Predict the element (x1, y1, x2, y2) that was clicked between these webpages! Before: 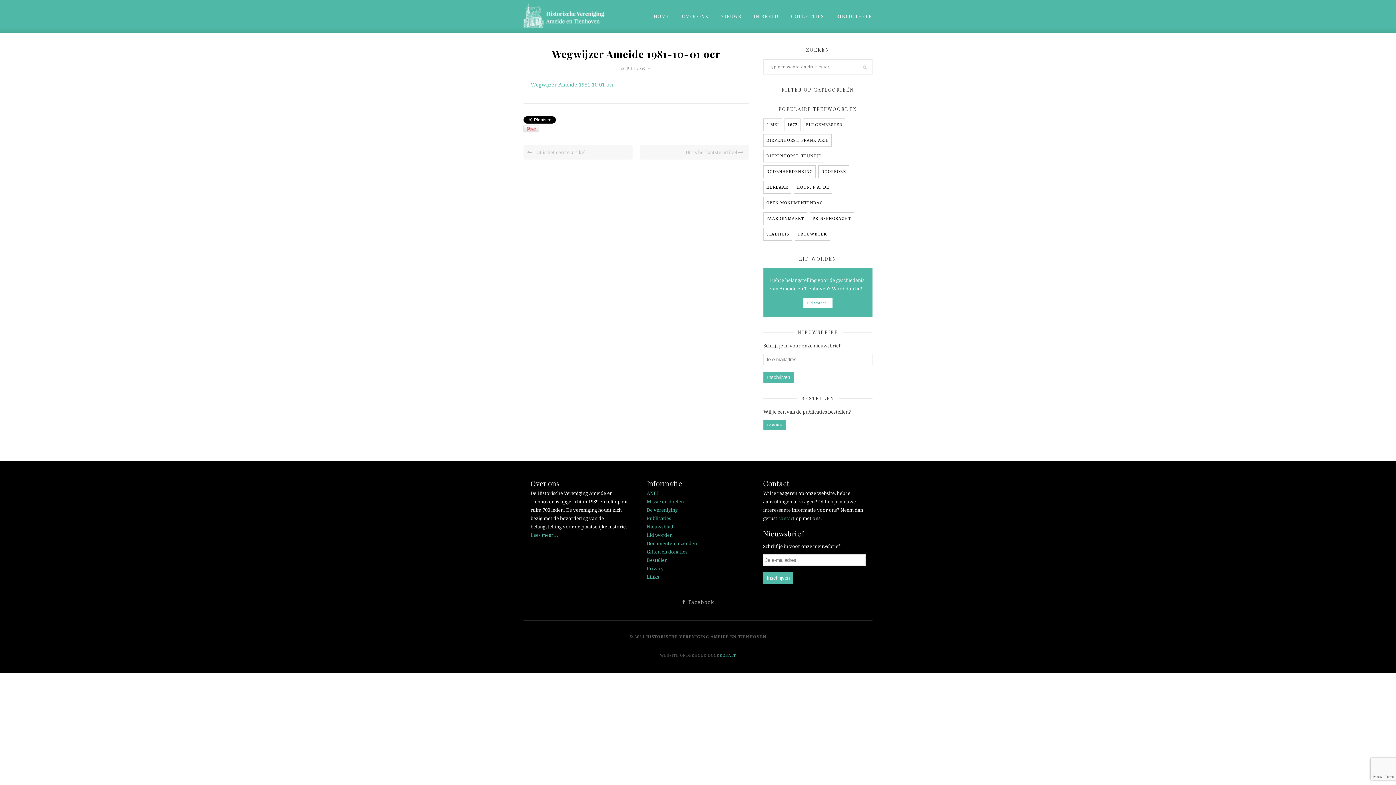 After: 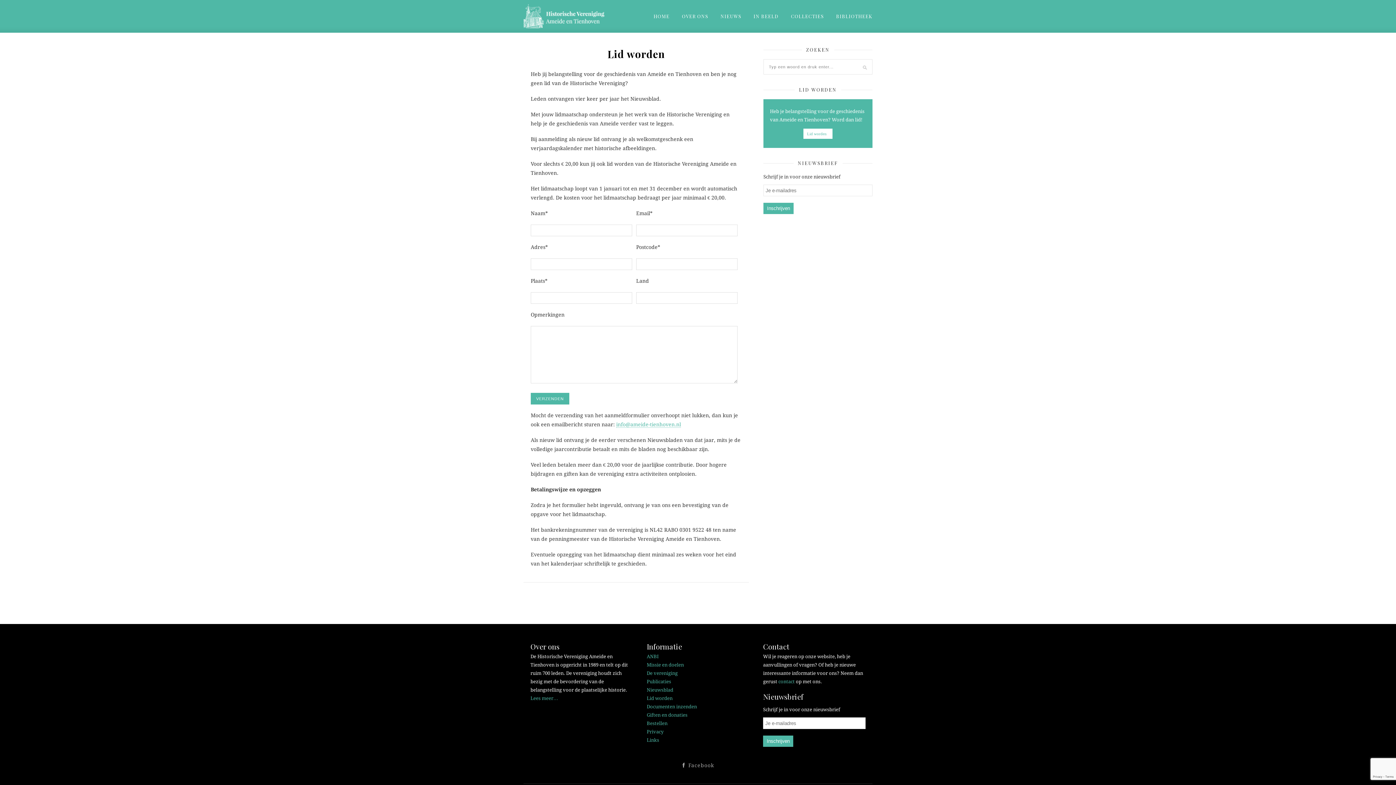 Action: bbox: (803, 297, 833, 308) label: Lid worden